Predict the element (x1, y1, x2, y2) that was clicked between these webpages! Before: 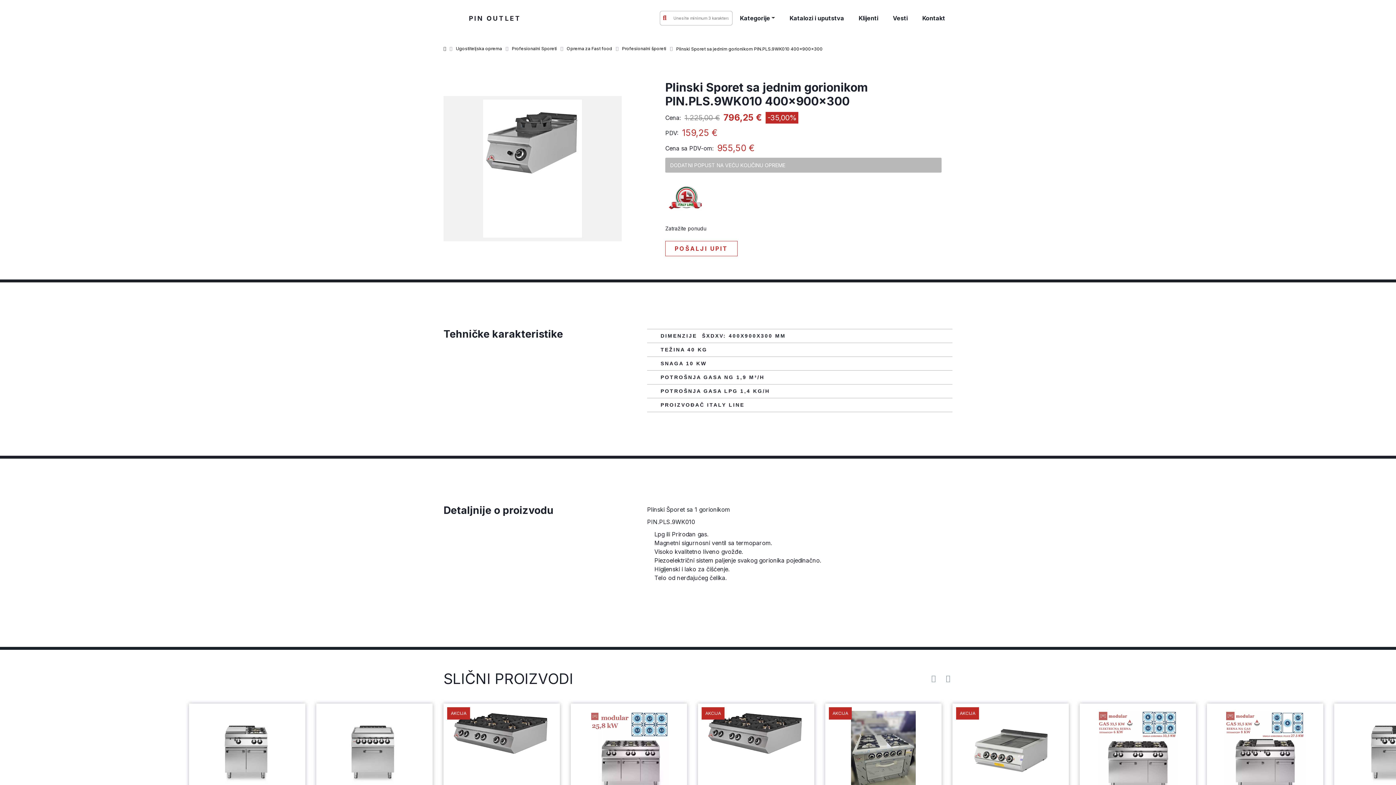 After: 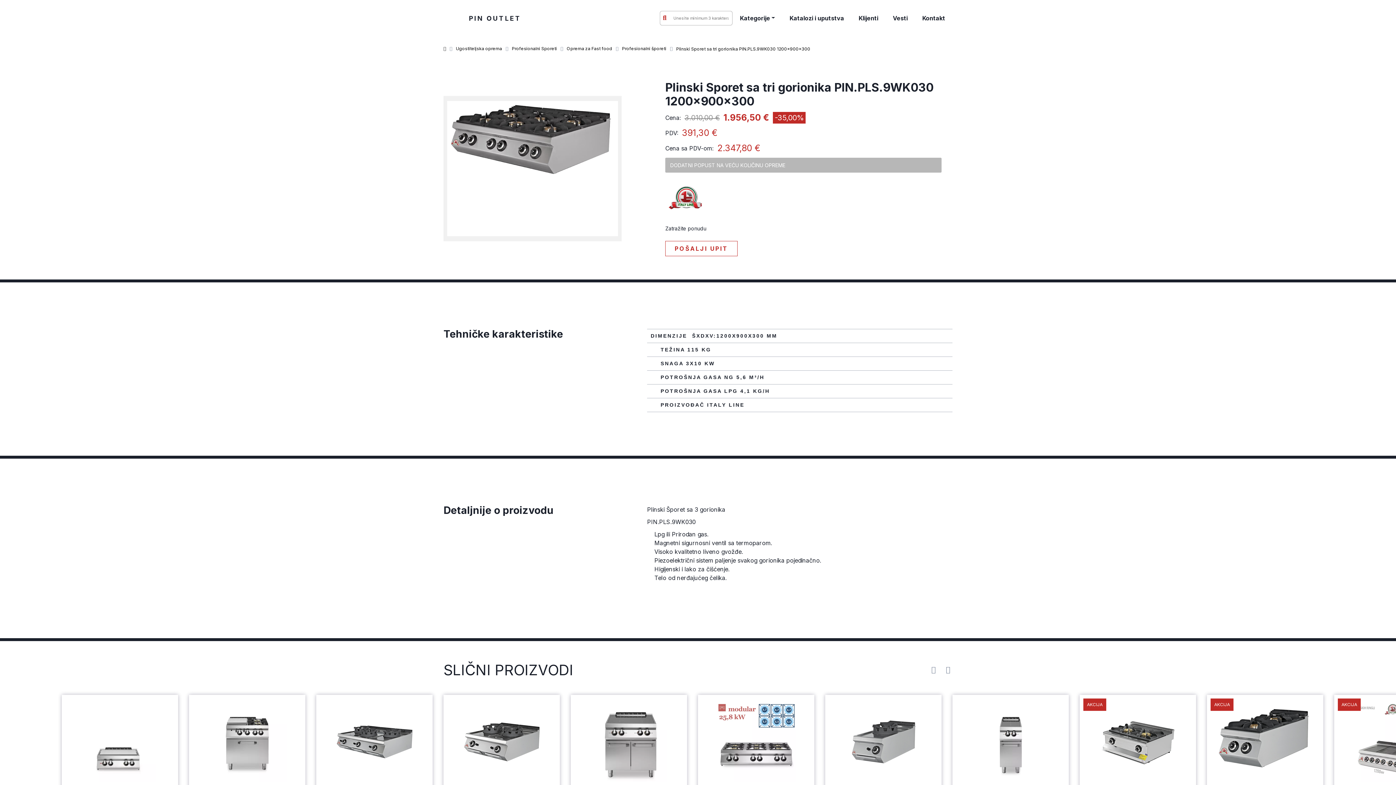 Action: bbox: (952, 704, 1069, 866) label: AKCIJA
PLINSKI SPORET SA TRI GORIONIKA PIN.PLS.9WK030 1200X900X300
3.010,00 €
1.956,50 €
-35,00%
VIŠE